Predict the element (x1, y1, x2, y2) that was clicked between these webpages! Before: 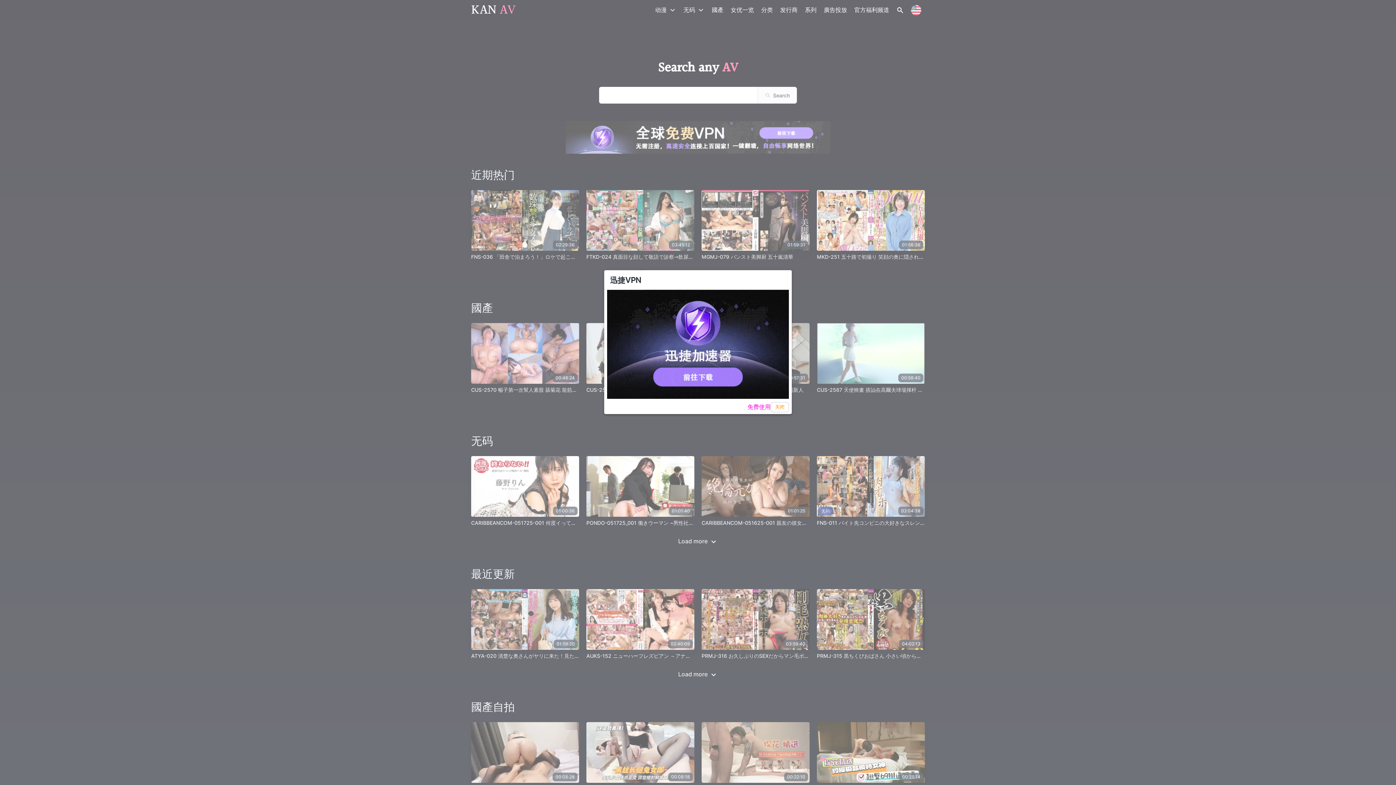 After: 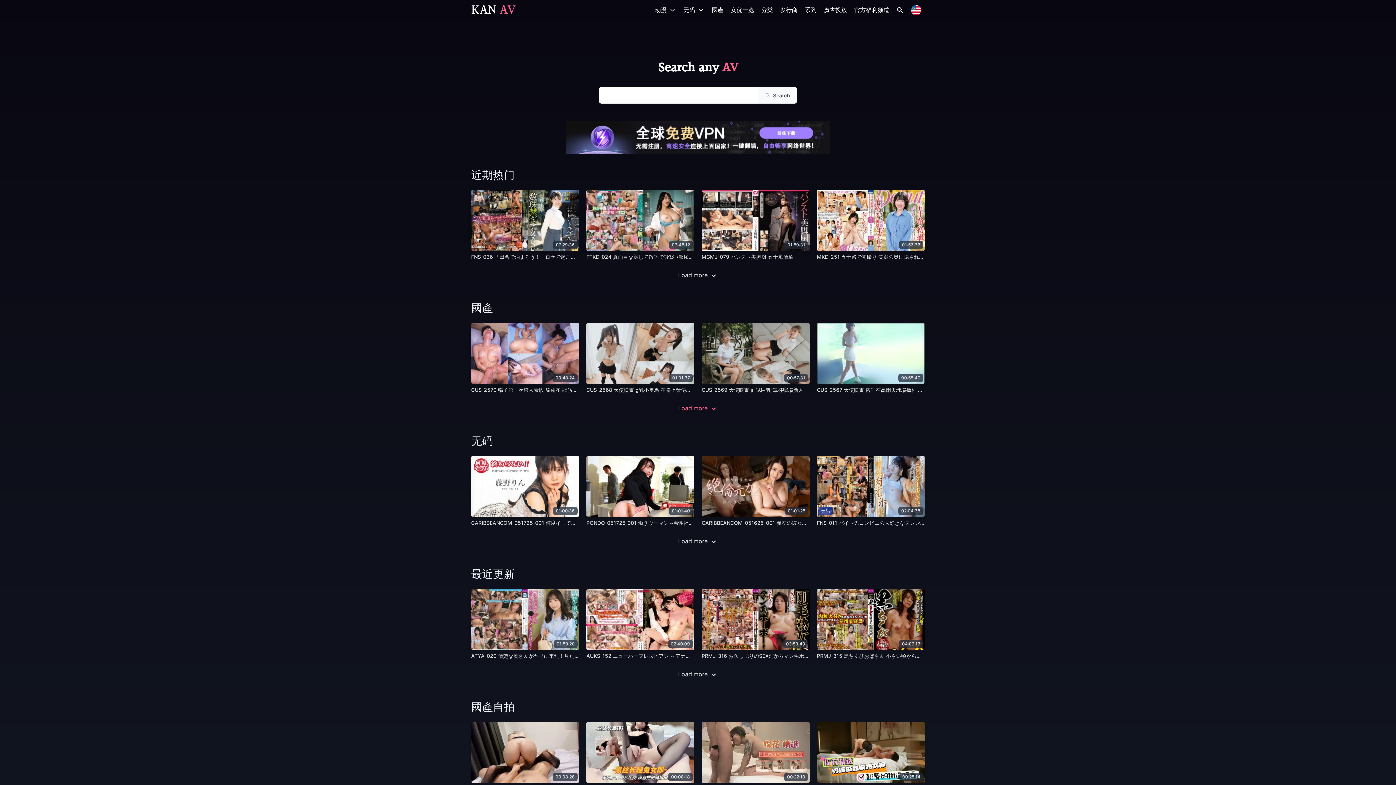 Action: label: 关闭 bbox: (770, 402, 789, 412)